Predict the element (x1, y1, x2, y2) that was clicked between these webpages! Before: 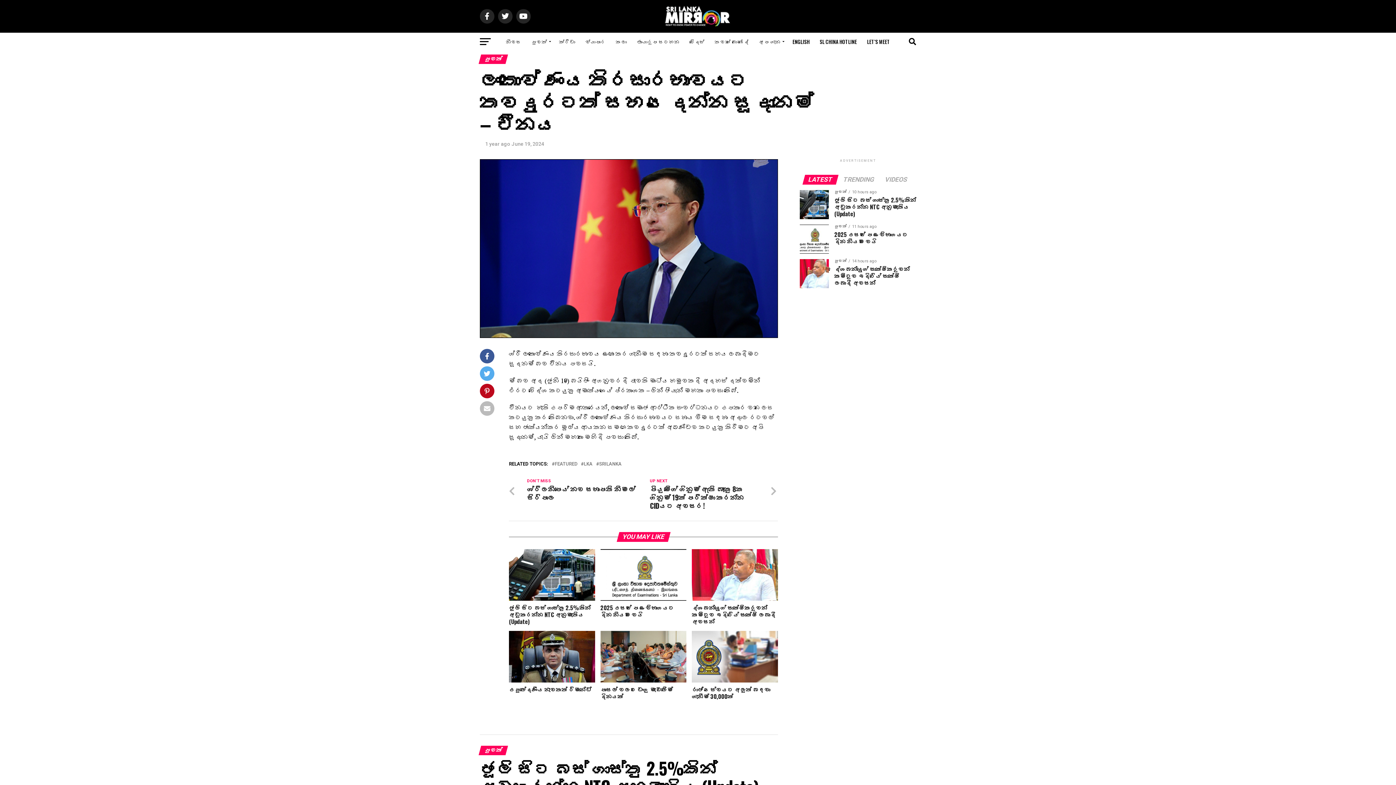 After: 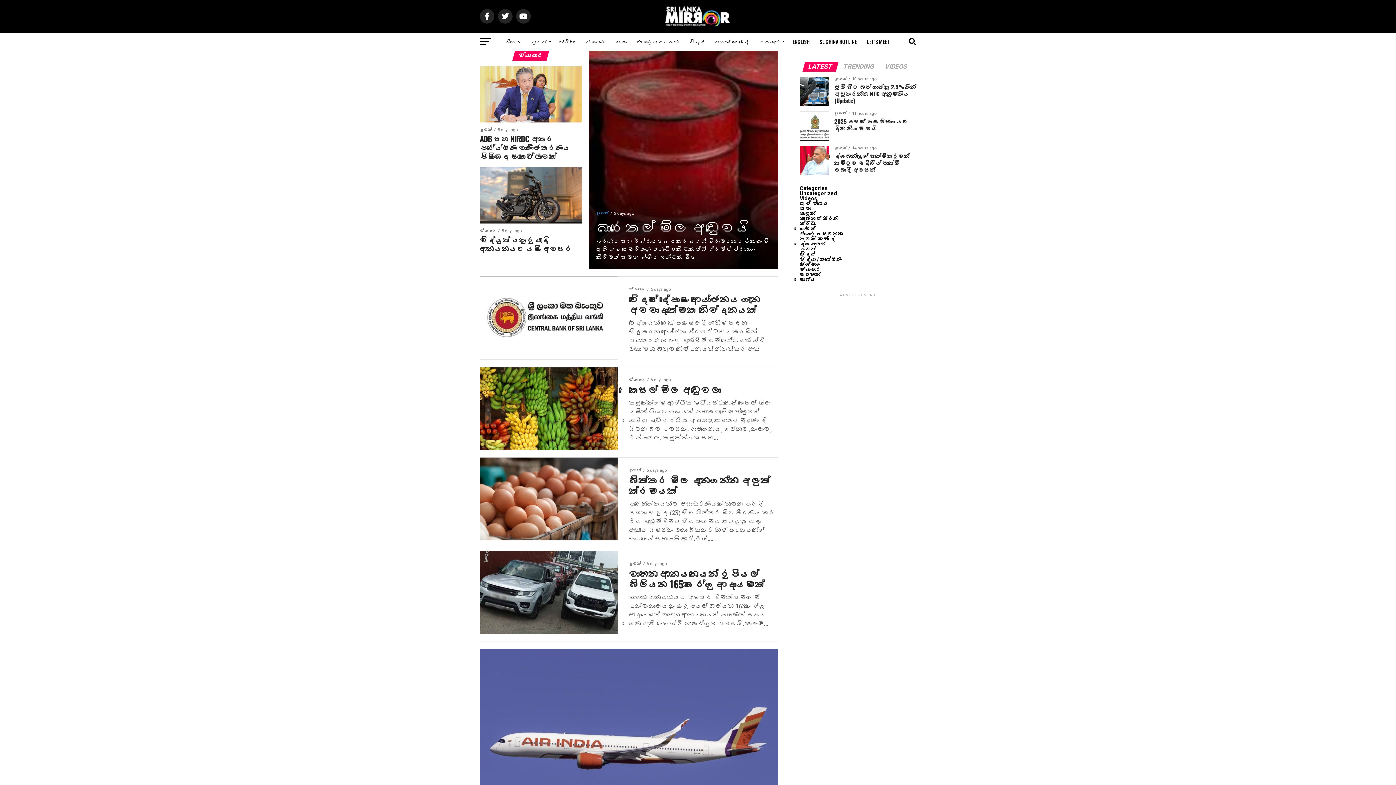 Action: bbox: (581, 32, 610, 50) label: ව්‍යාපාර